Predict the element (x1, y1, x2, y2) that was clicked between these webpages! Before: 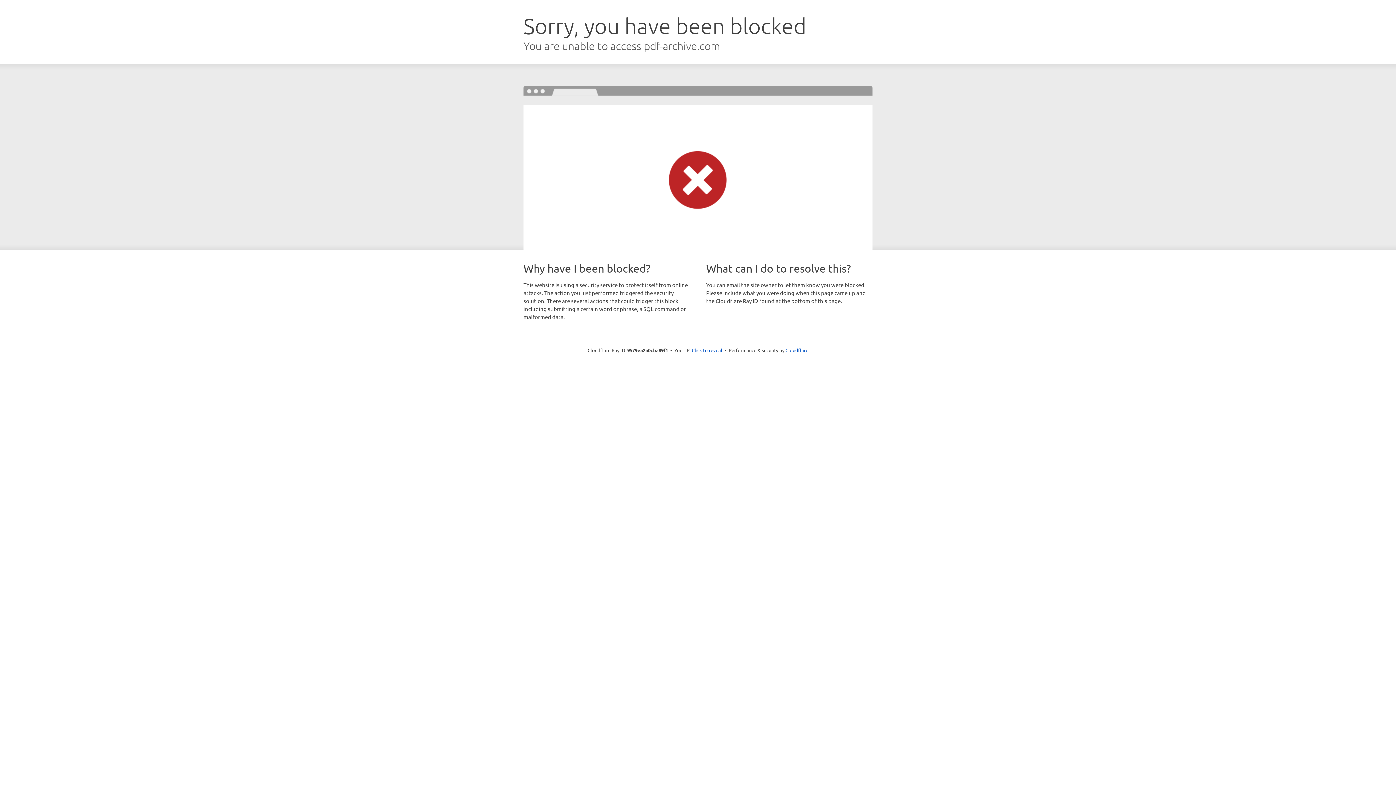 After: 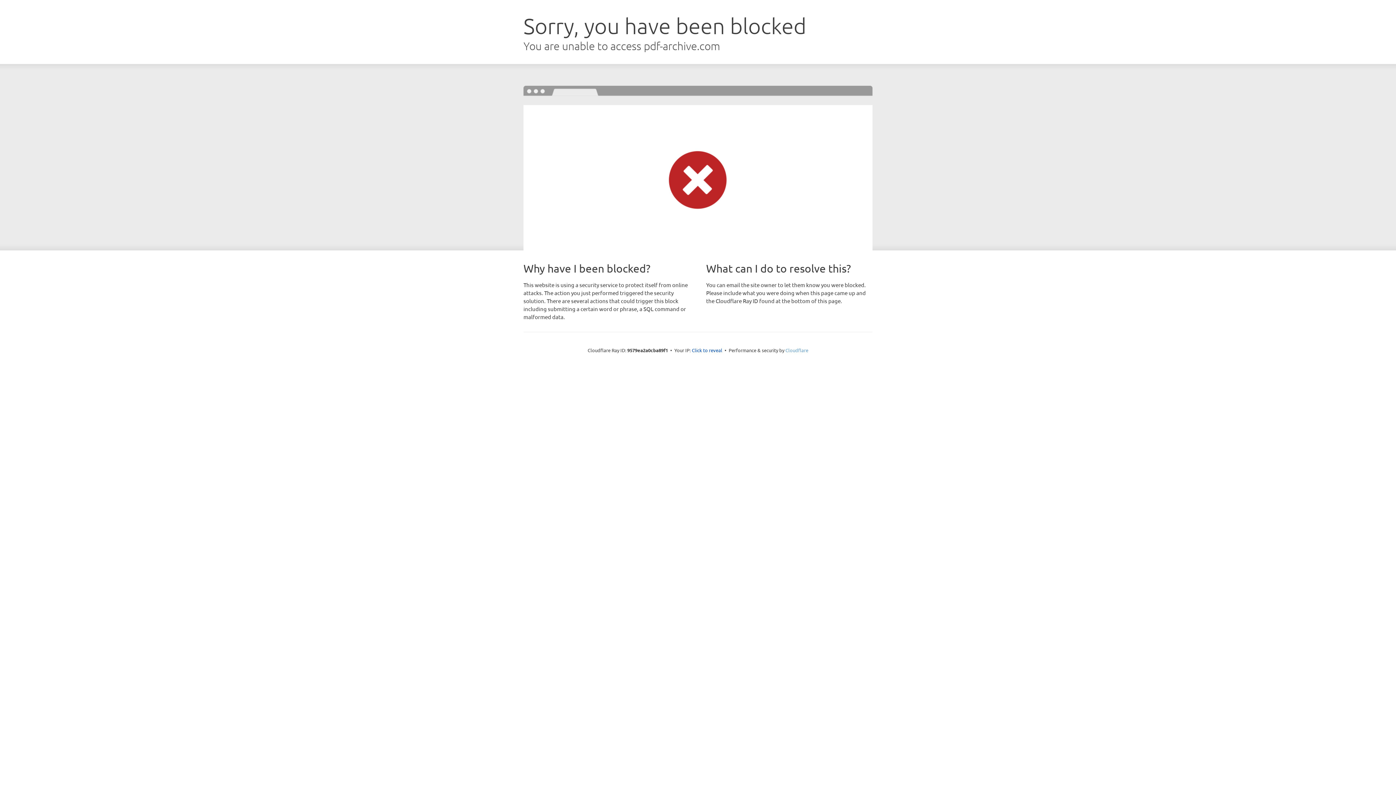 Action: bbox: (785, 347, 808, 353) label: Cloudflare